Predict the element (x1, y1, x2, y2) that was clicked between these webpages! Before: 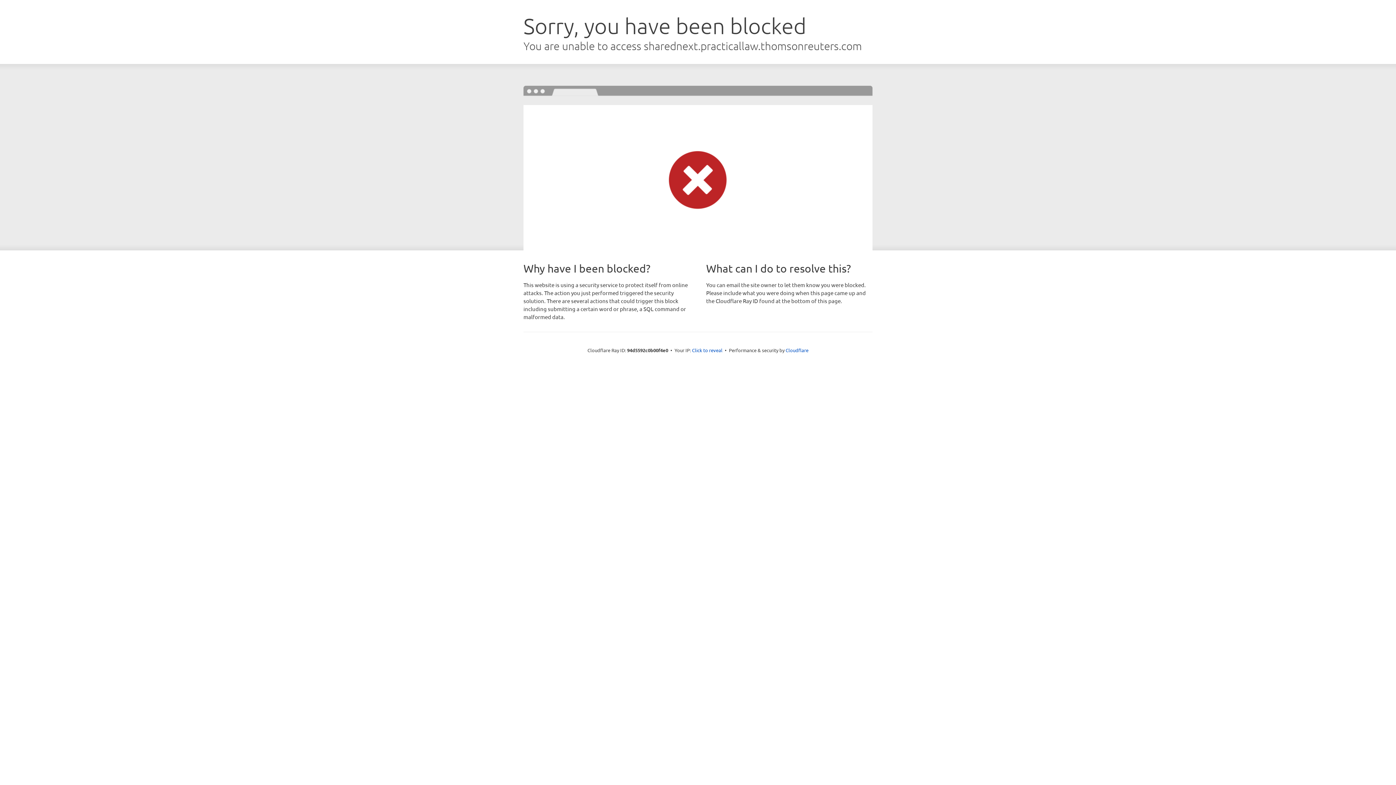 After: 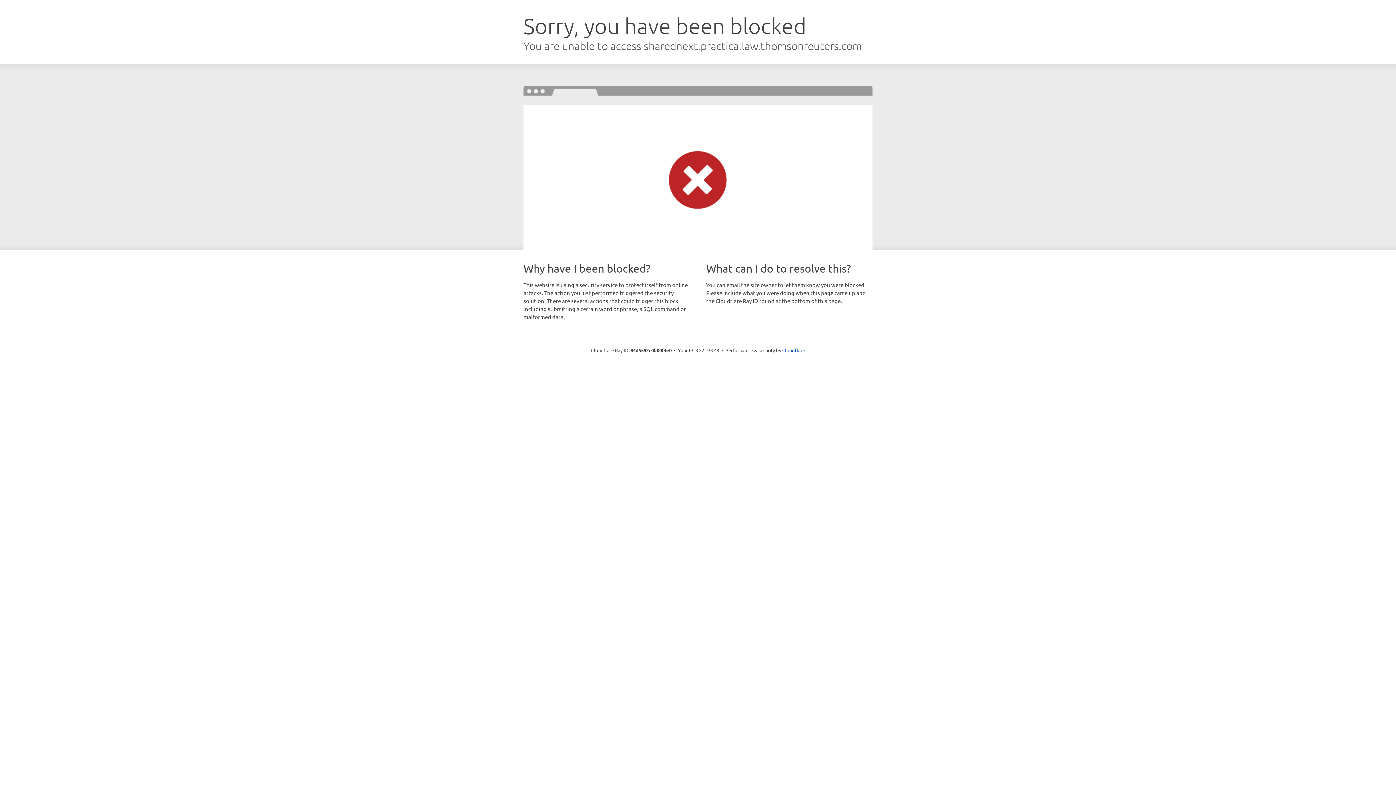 Action: label: Click to reveal bbox: (692, 346, 722, 353)